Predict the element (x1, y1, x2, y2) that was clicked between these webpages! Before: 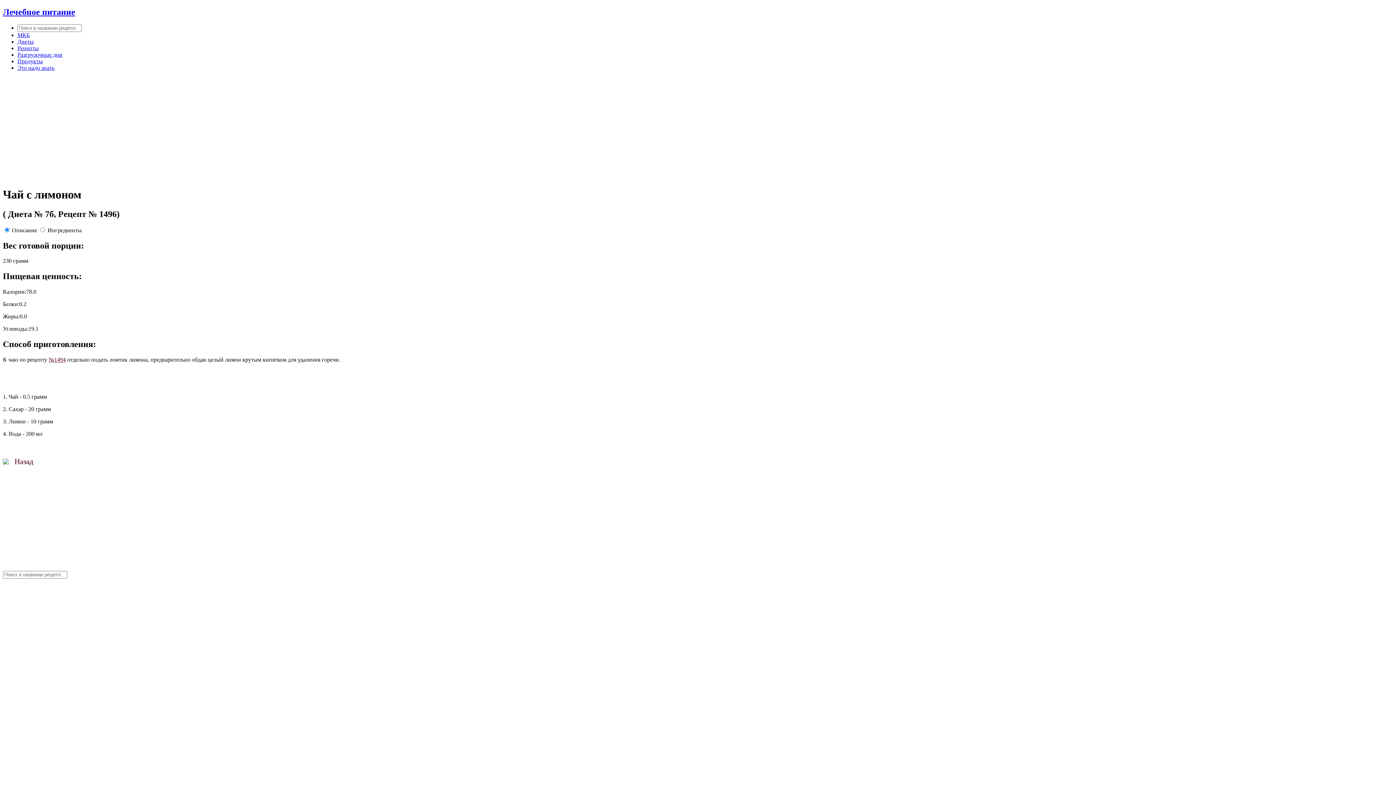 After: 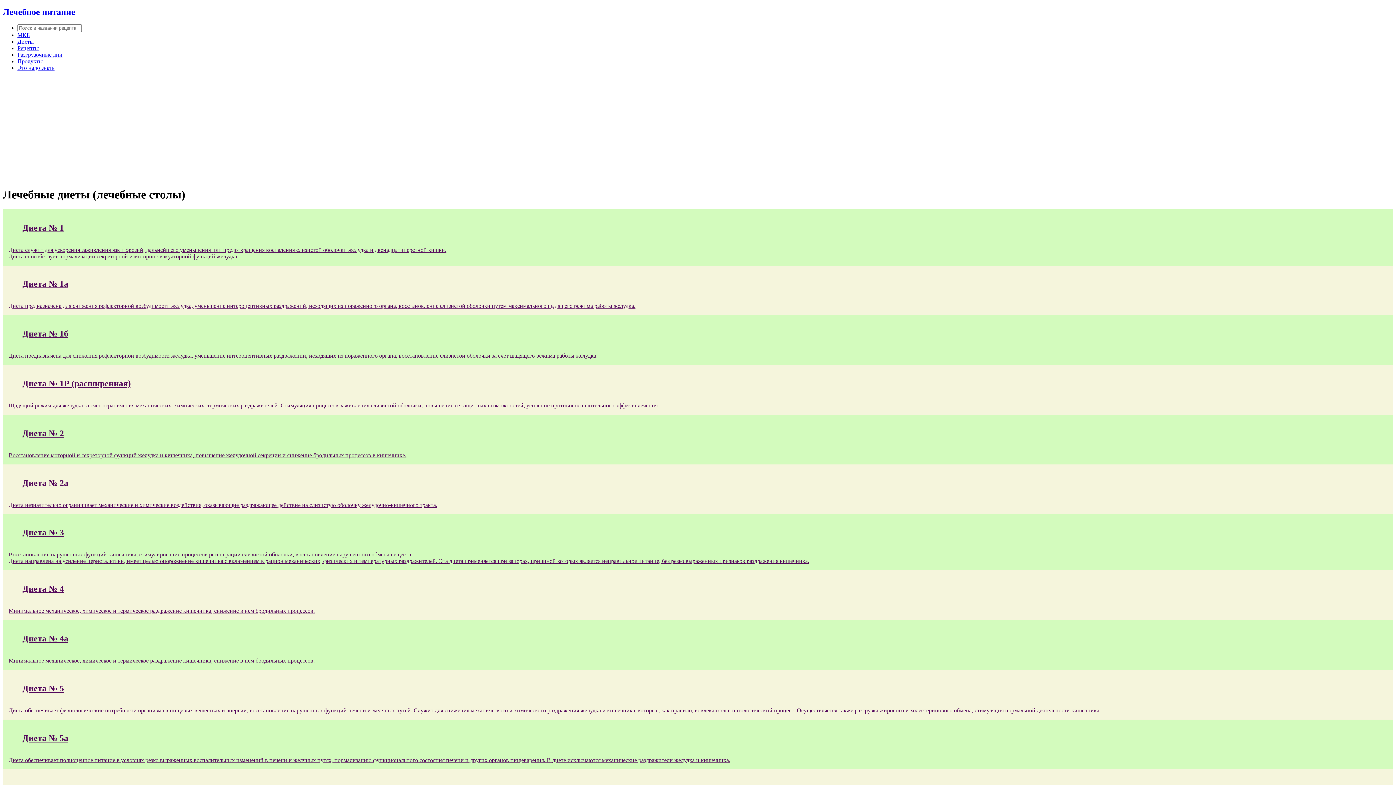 Action: bbox: (17, 38, 33, 44) label: Диеты